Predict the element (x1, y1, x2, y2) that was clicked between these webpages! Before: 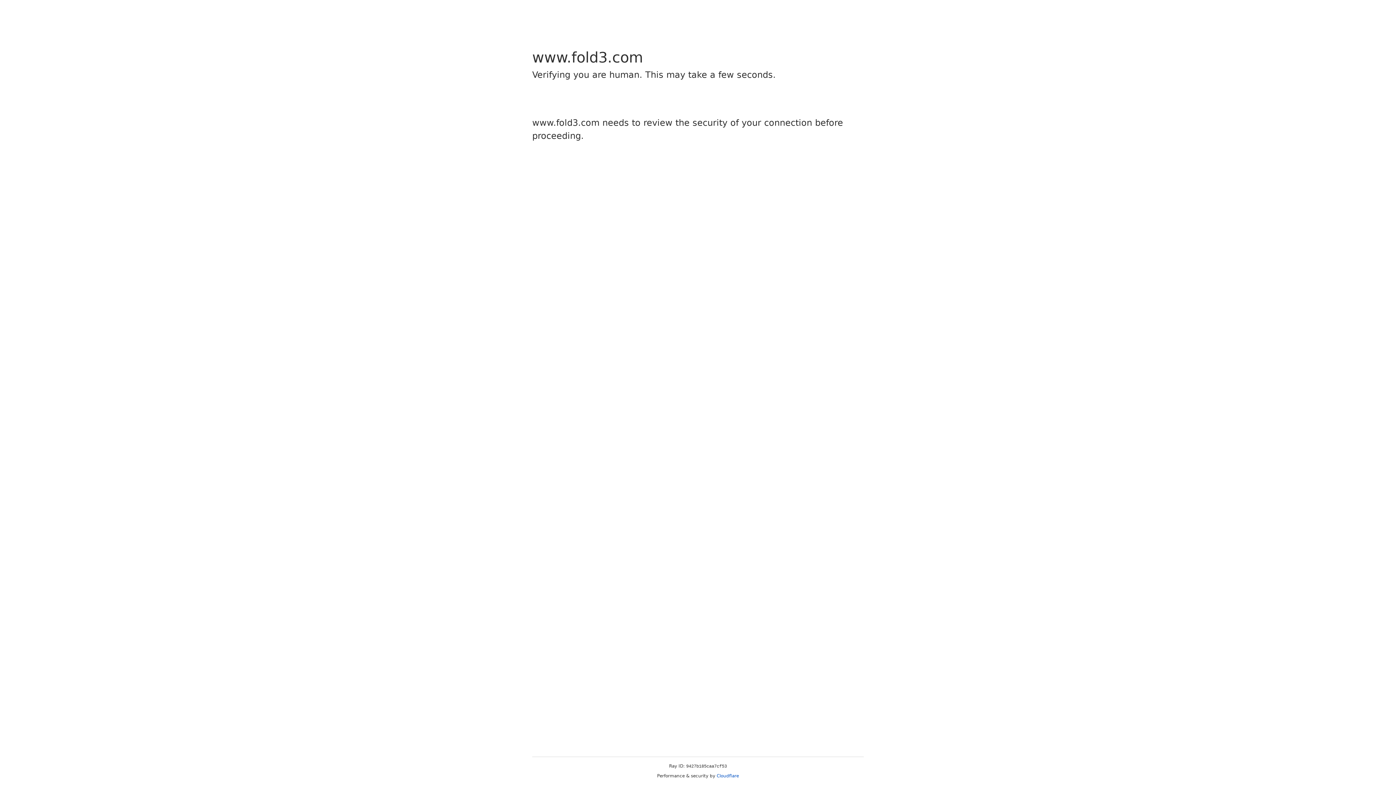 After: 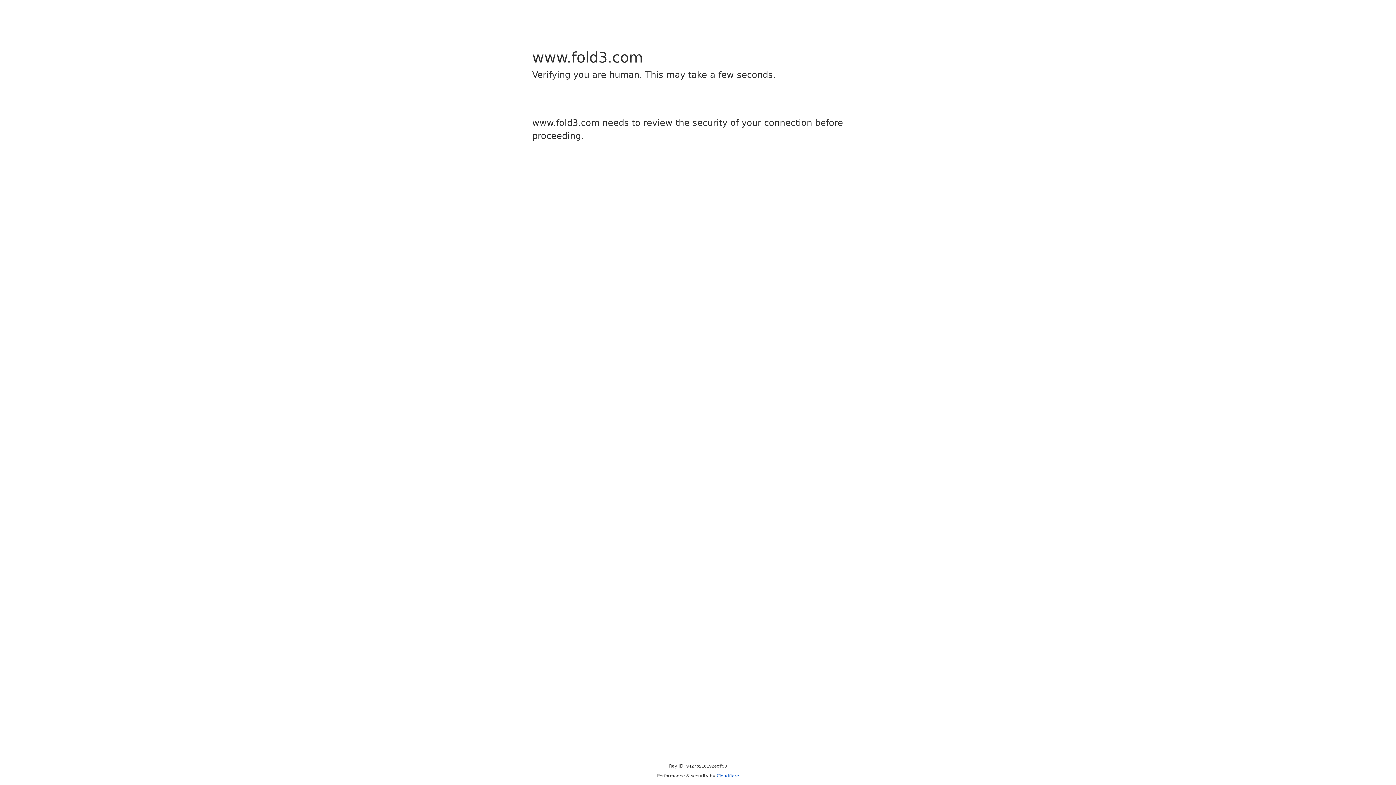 Action: label: Cloudflare bbox: (716, 773, 739, 778)